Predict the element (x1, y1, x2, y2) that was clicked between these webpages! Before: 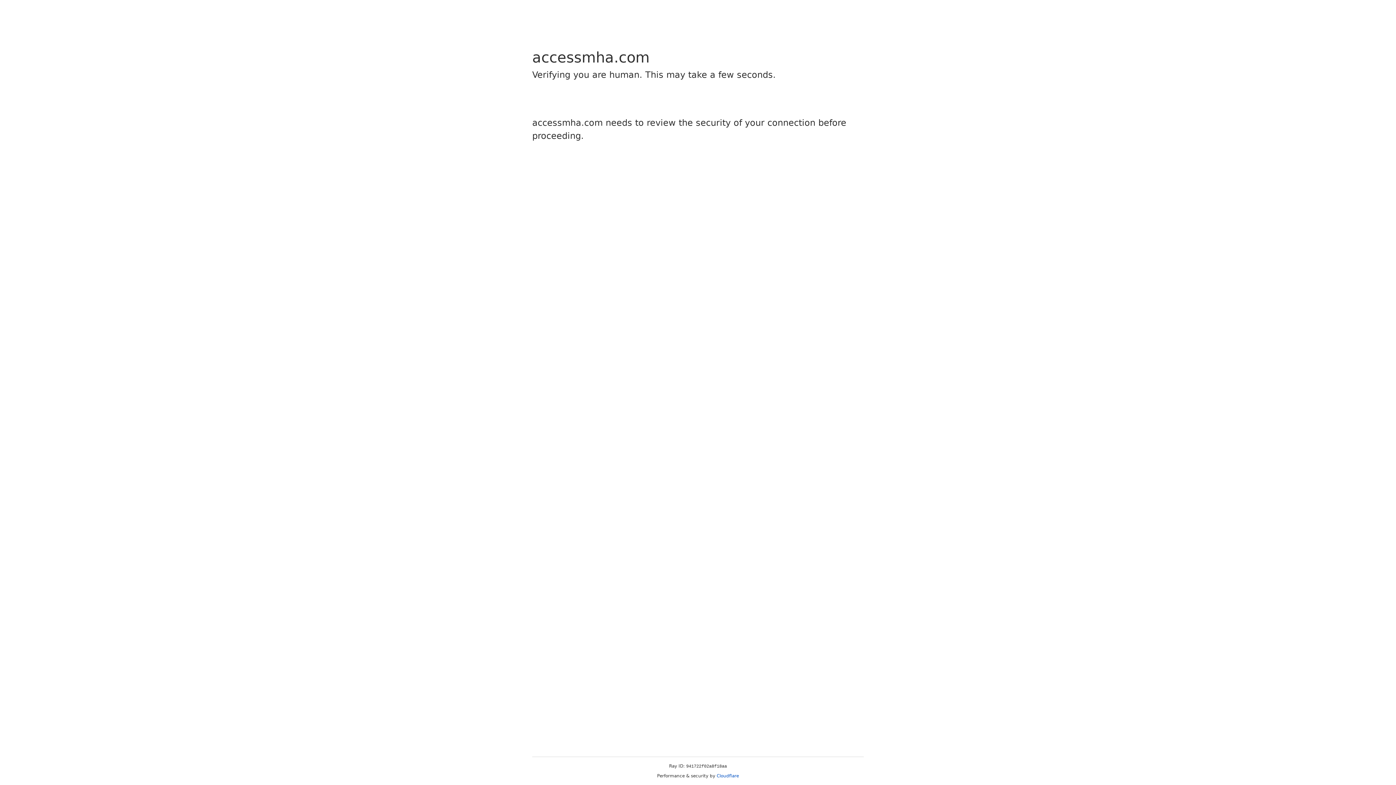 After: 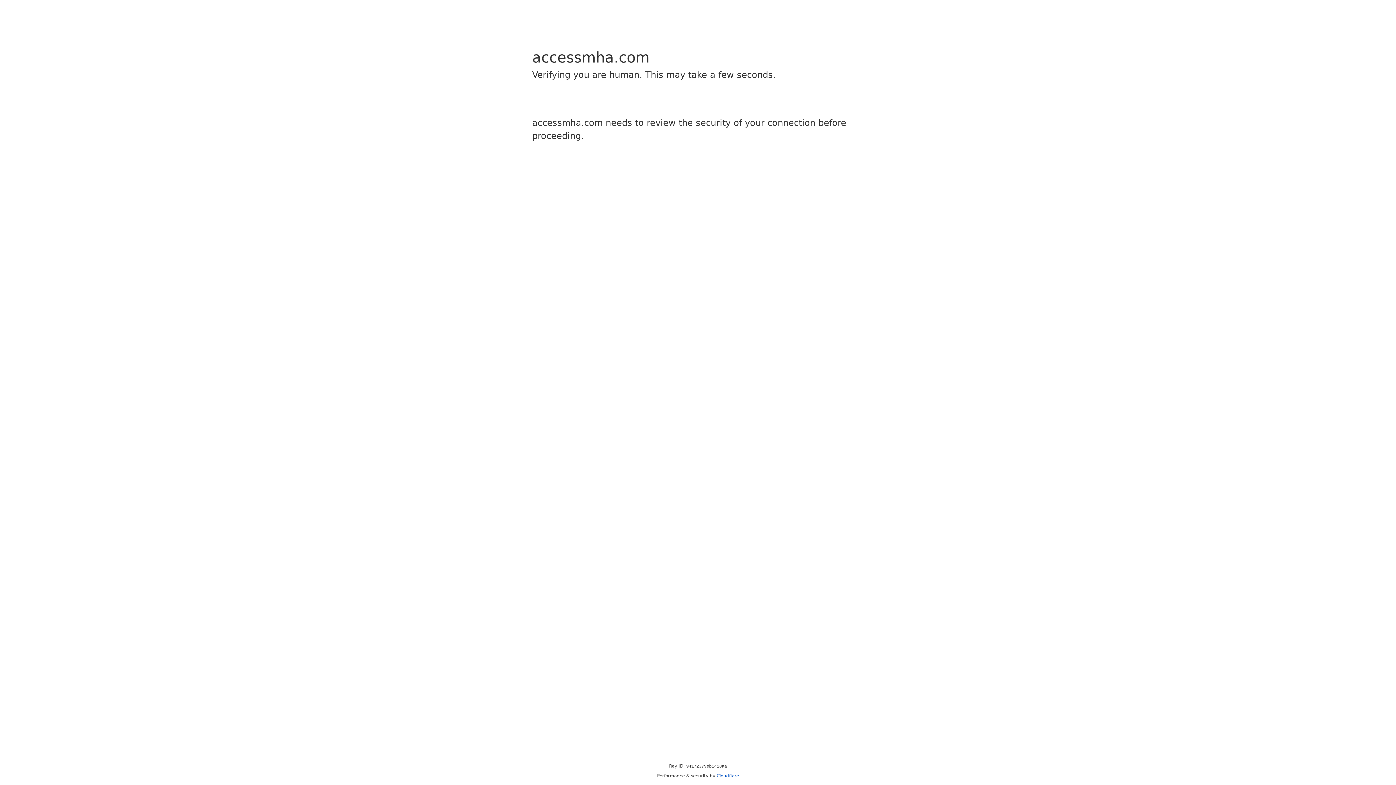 Action: bbox: (716, 773, 739, 778) label: Cloudflare